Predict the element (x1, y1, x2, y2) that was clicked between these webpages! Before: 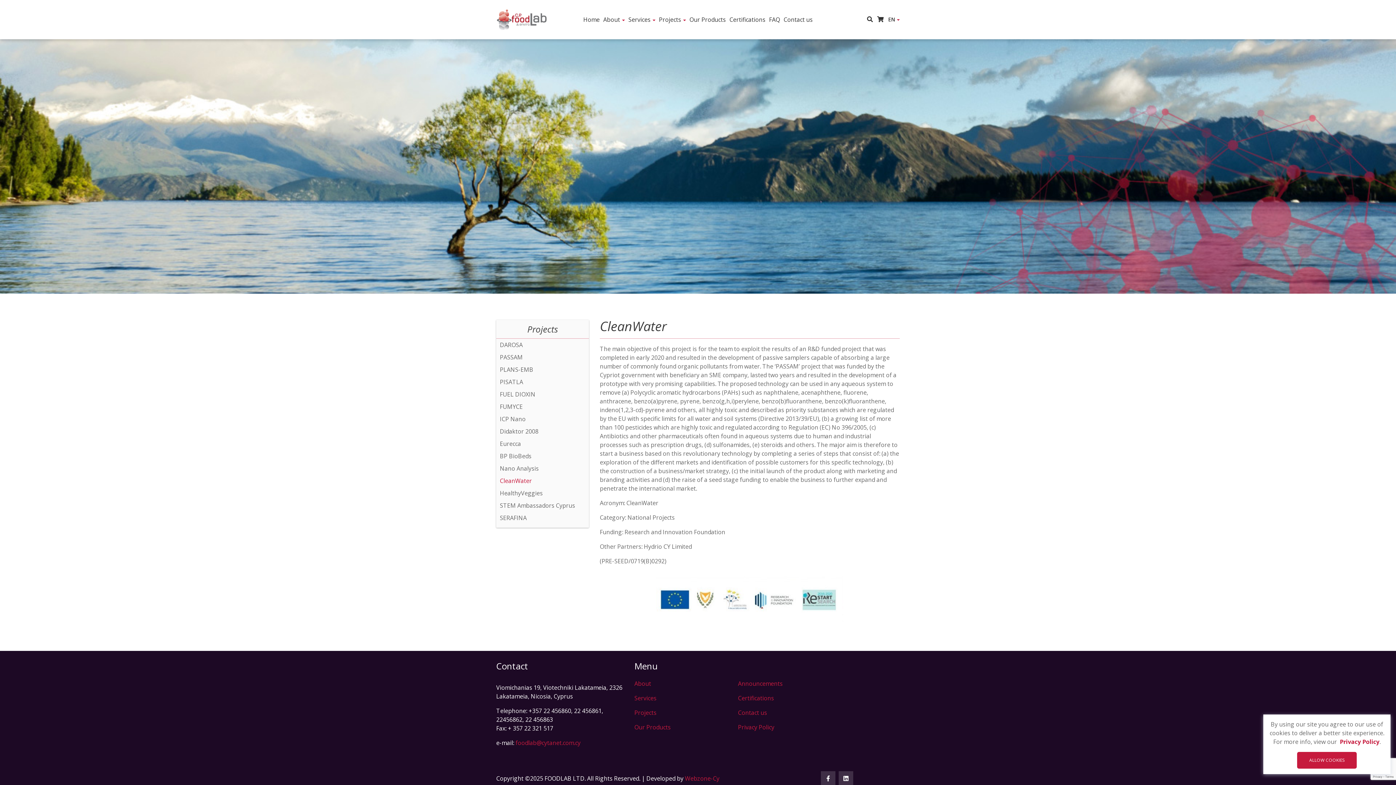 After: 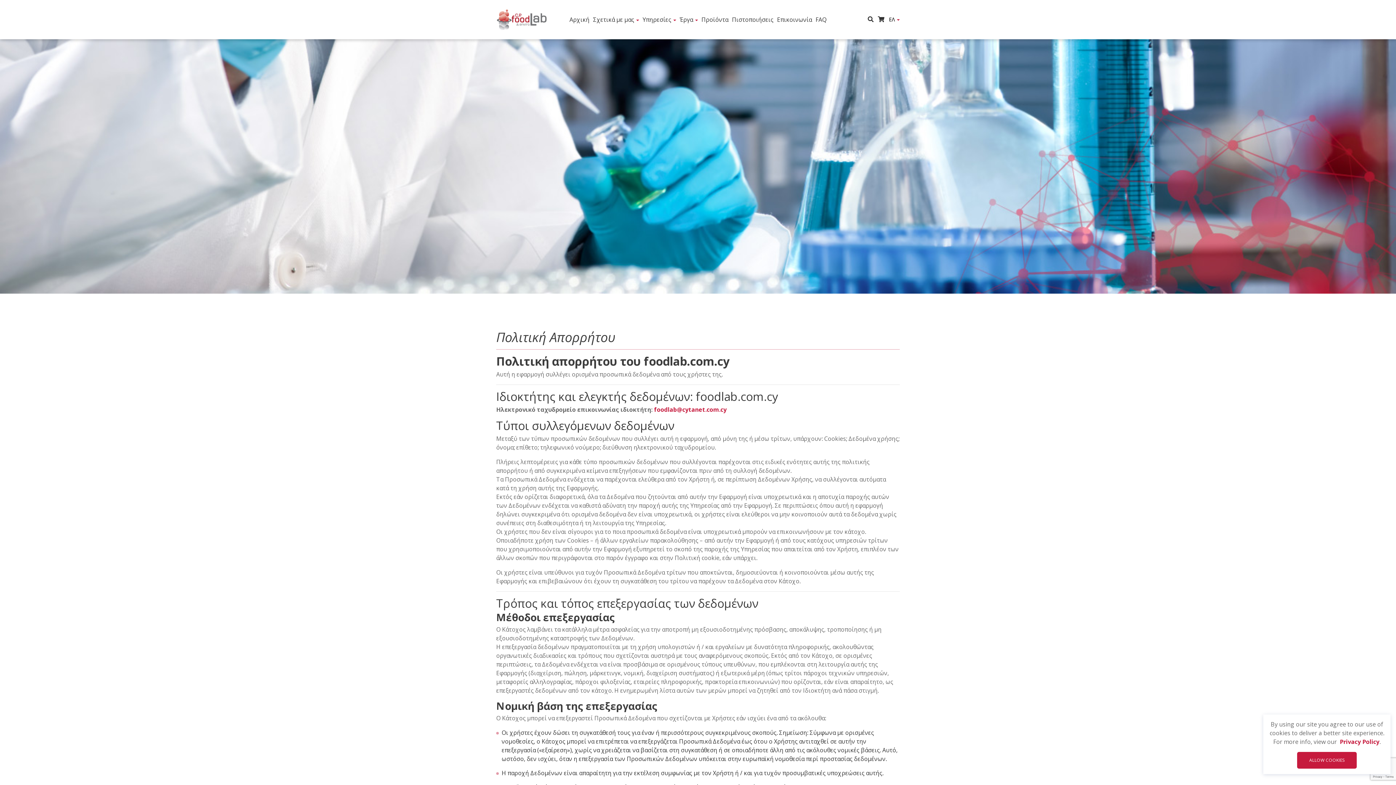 Action: label: Privacy Policy bbox: (1340, 738, 1379, 746)